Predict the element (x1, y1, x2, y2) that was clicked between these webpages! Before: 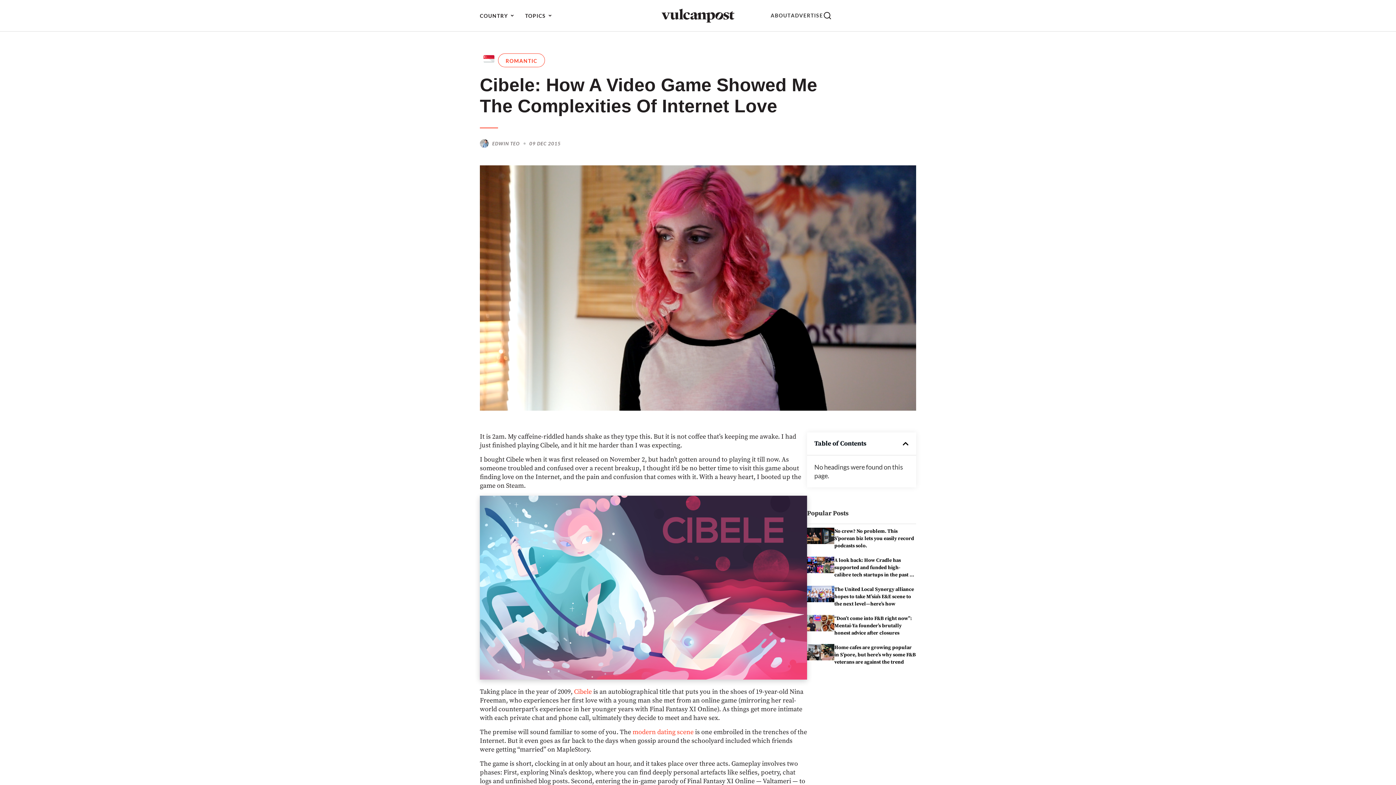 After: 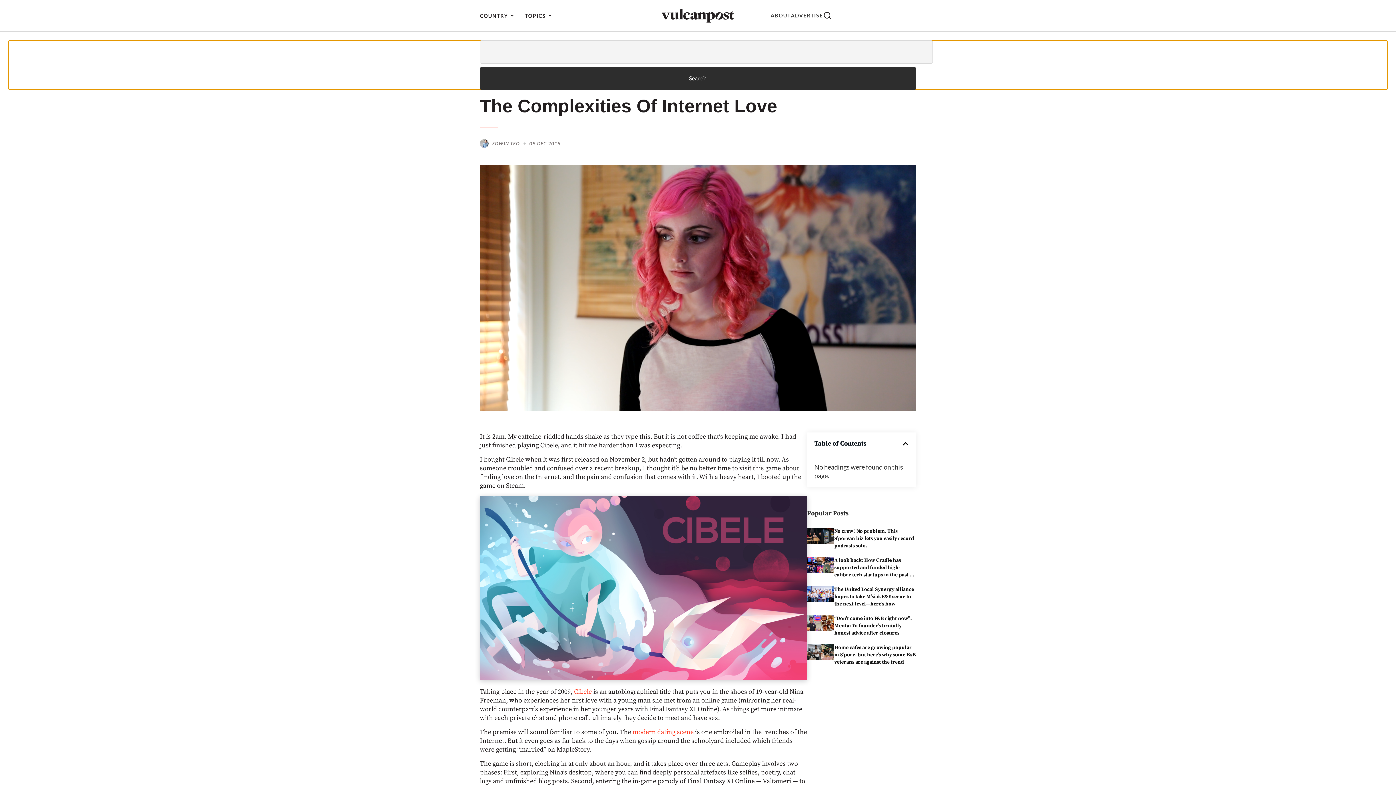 Action: bbox: (823, 10, 832, 20)